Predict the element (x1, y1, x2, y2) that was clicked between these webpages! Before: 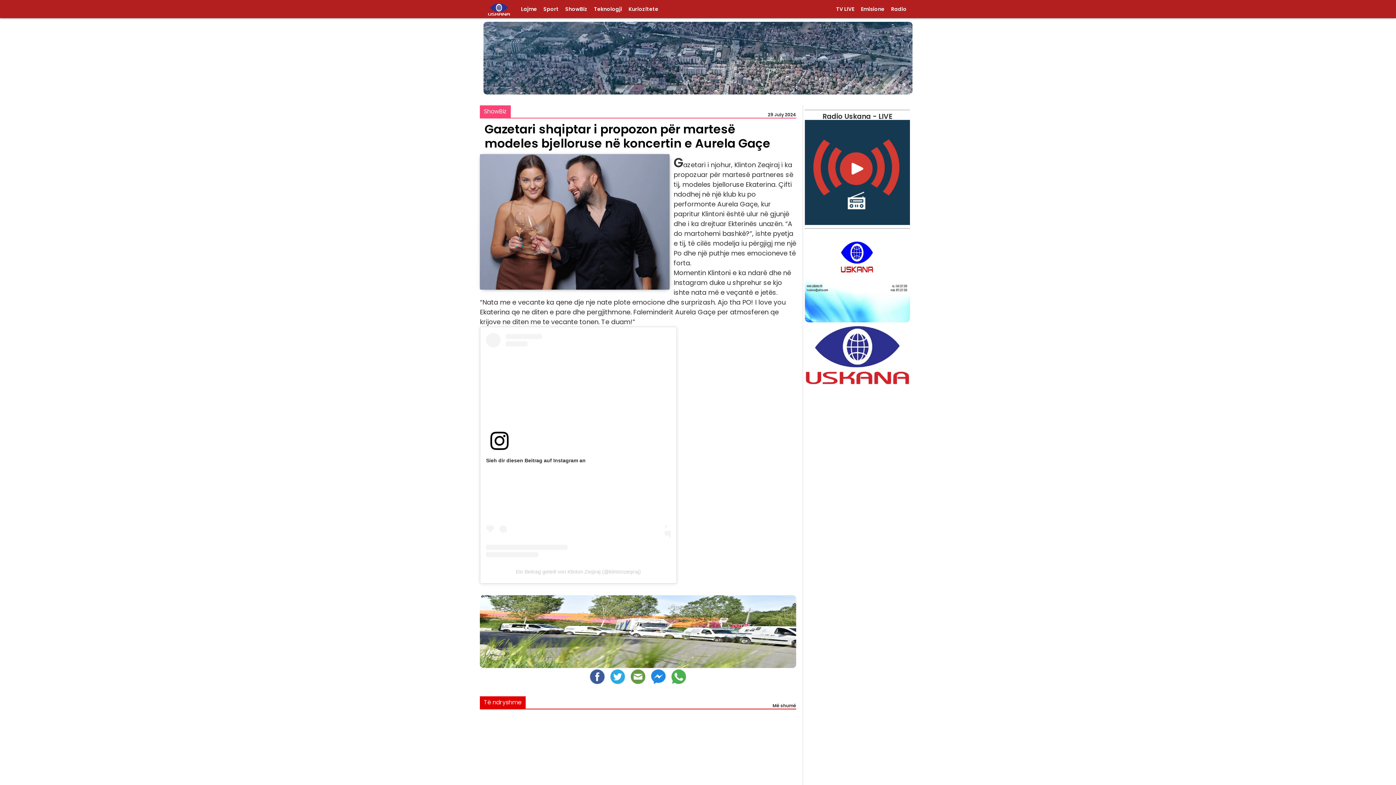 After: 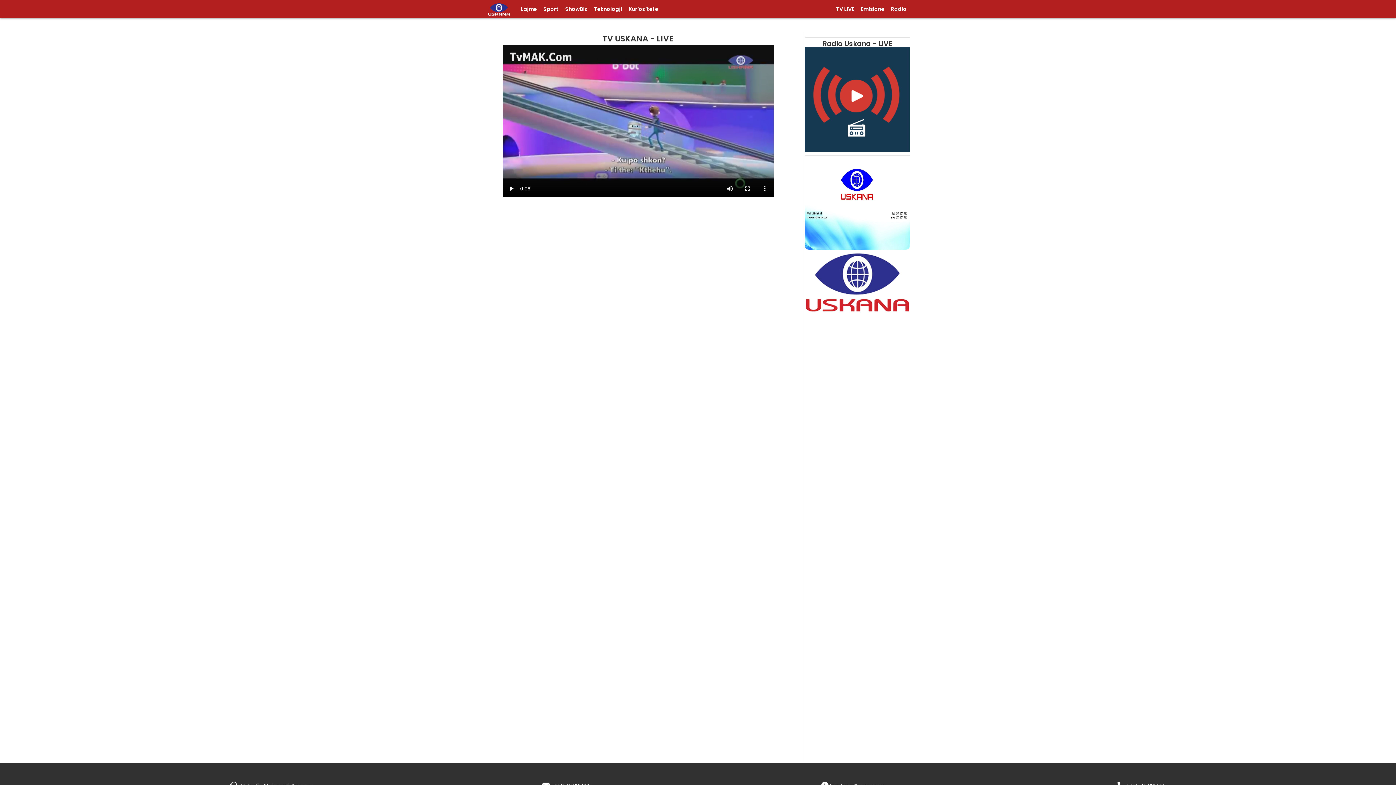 Action: bbox: (836, 6, 854, 12) label: TV LIVE